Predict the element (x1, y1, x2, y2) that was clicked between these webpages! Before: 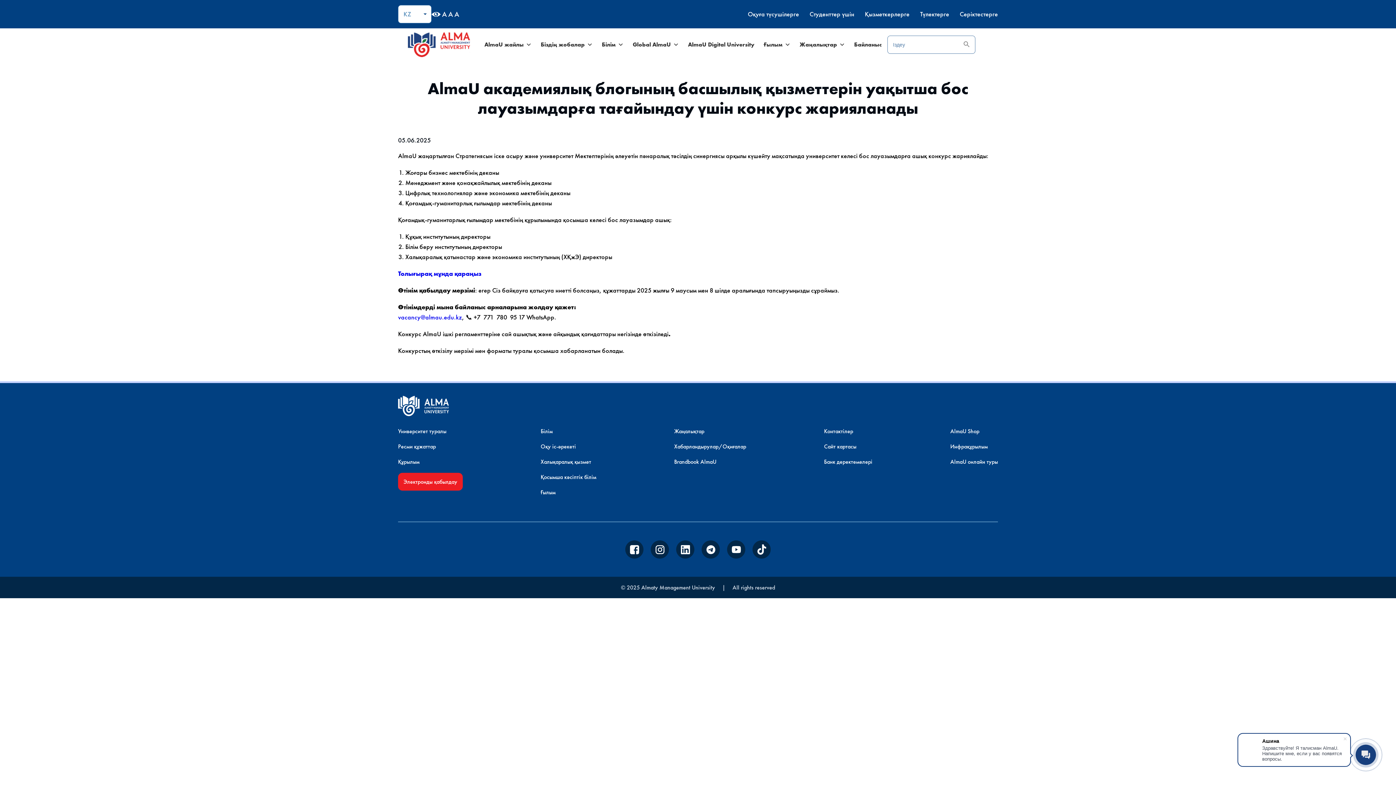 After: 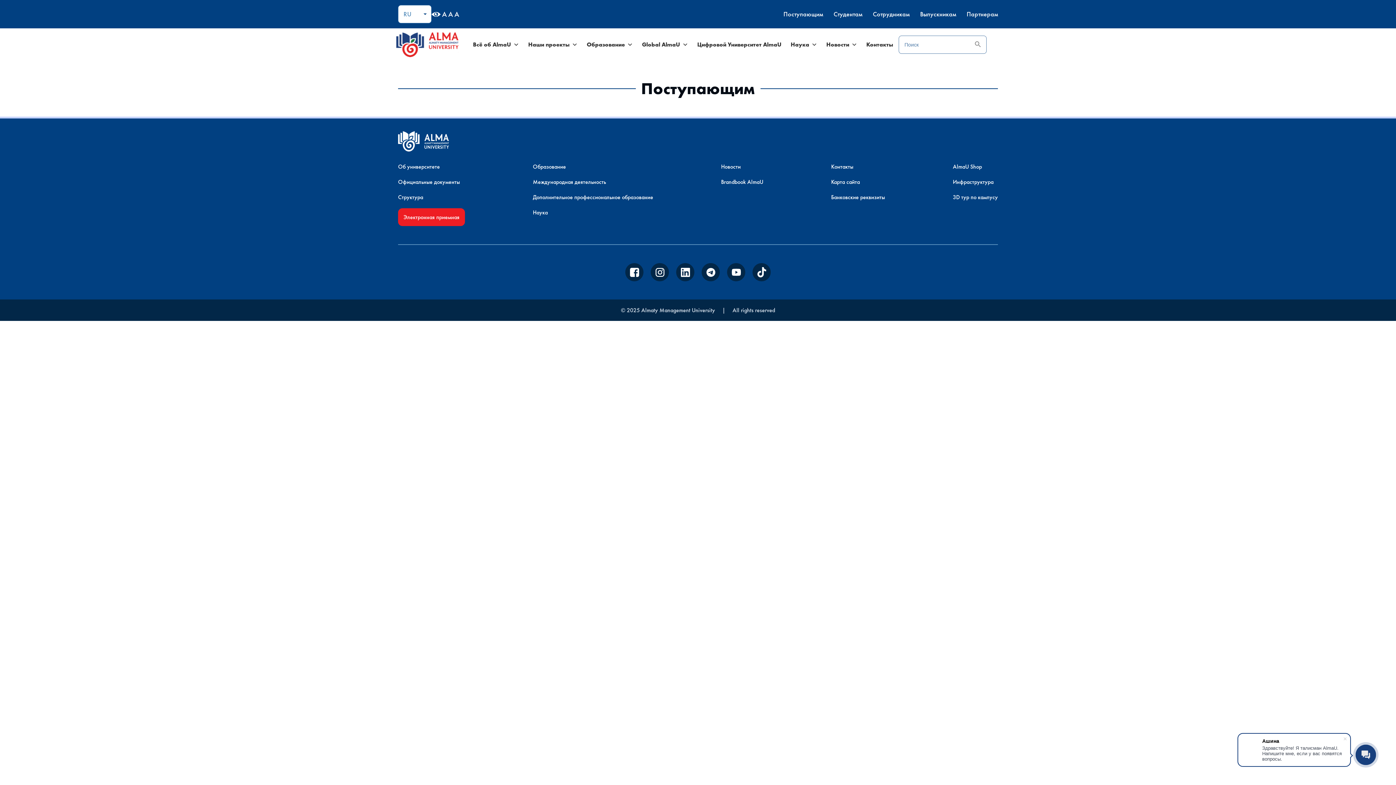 Action: bbox: (748, 9, 799, 18) label: Оқуға түсушілерге